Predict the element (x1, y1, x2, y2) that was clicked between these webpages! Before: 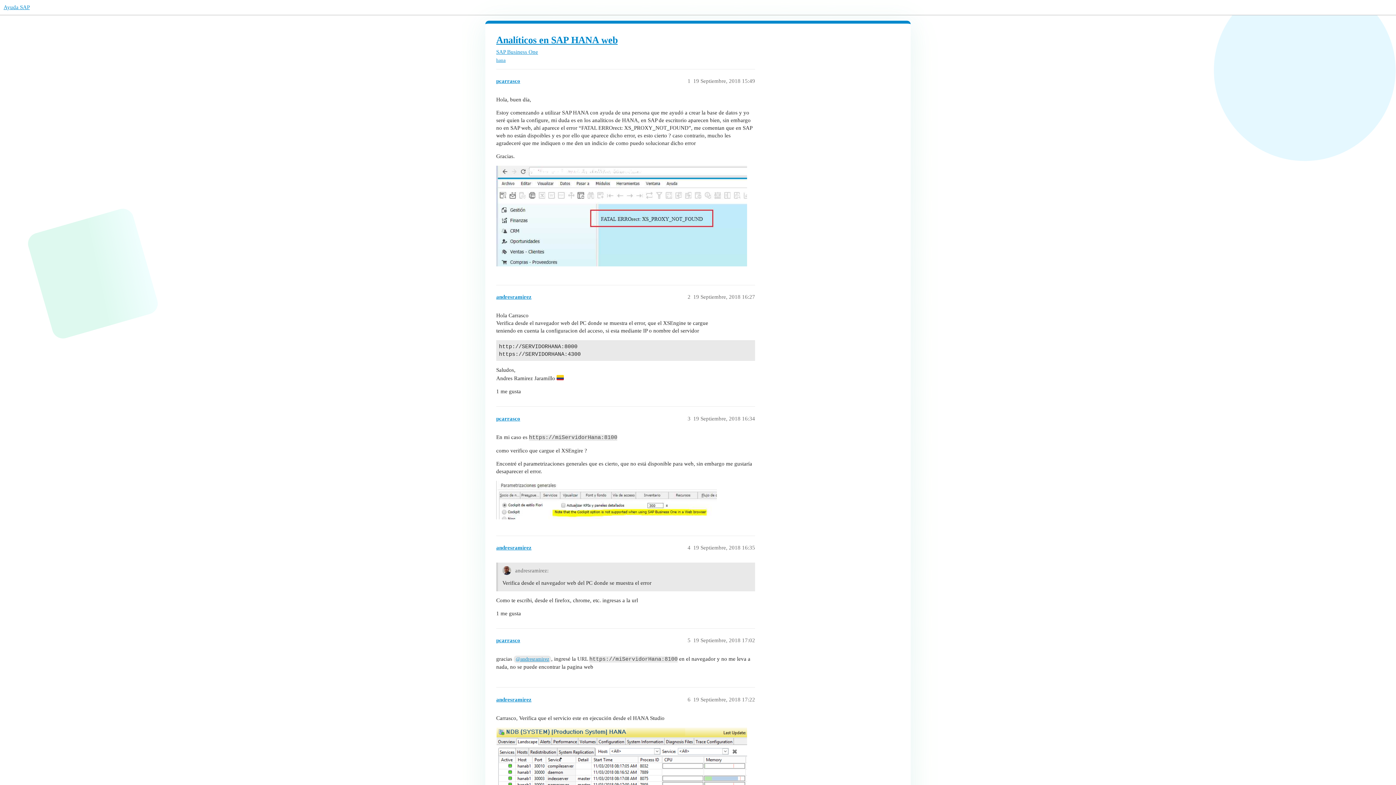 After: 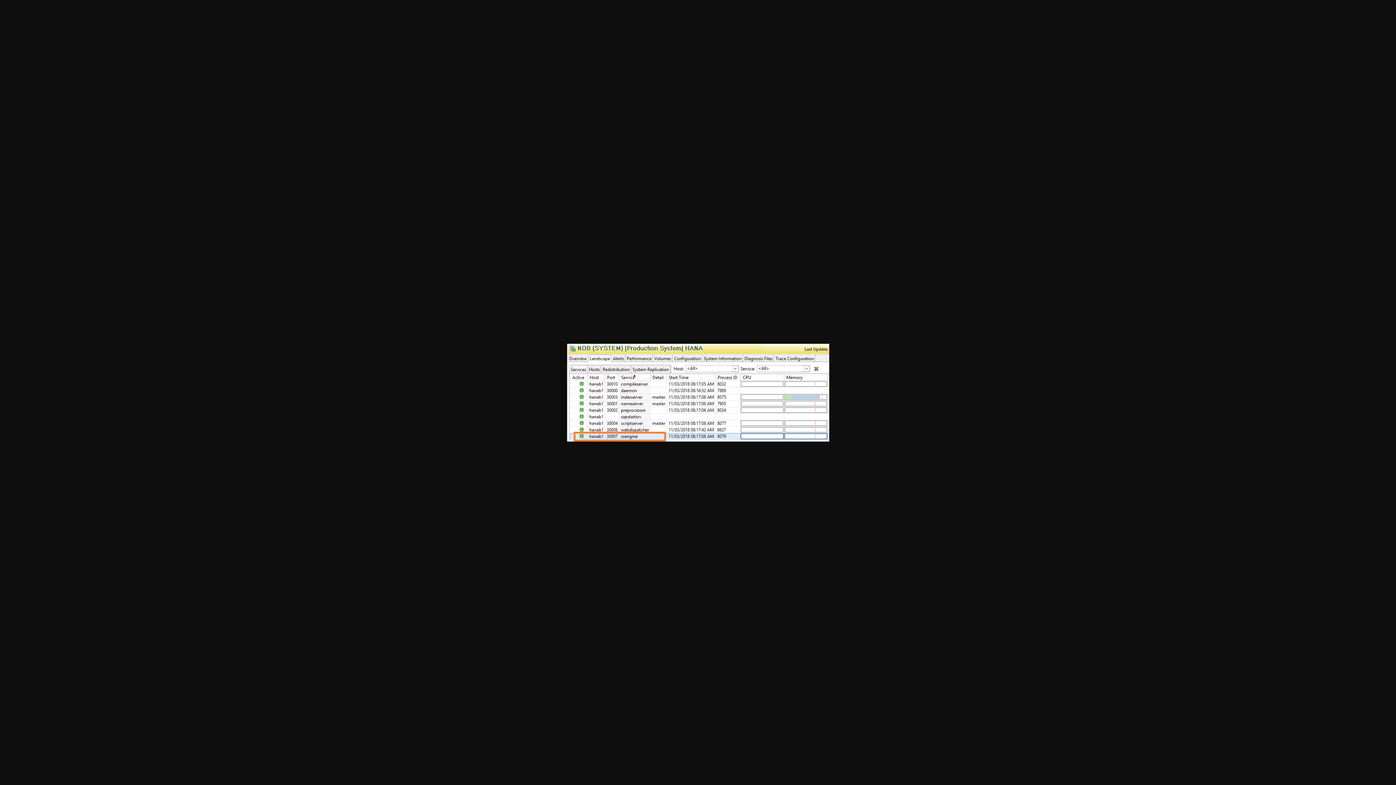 Action: label: xsengine
721×269 17.8 KB bbox: (496, 727, 747, 821)